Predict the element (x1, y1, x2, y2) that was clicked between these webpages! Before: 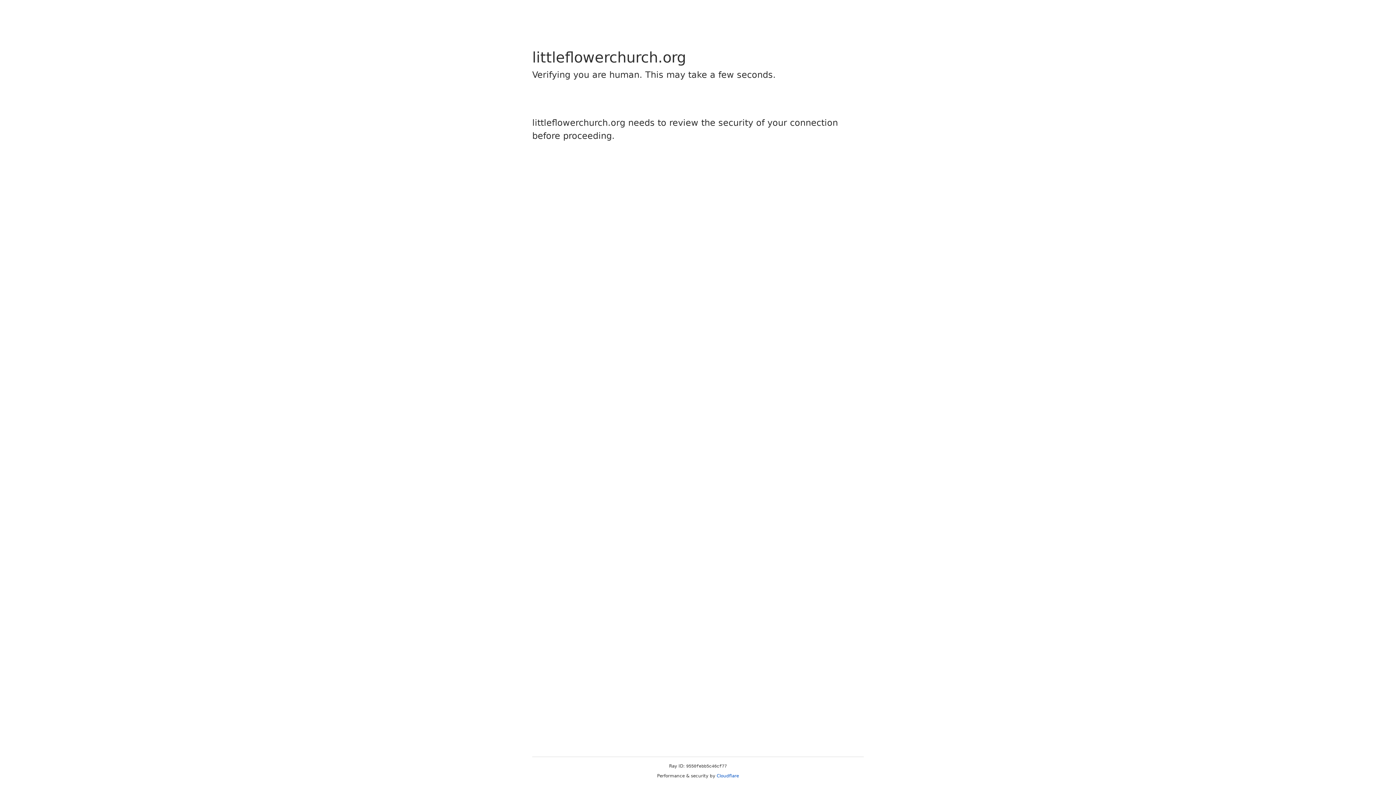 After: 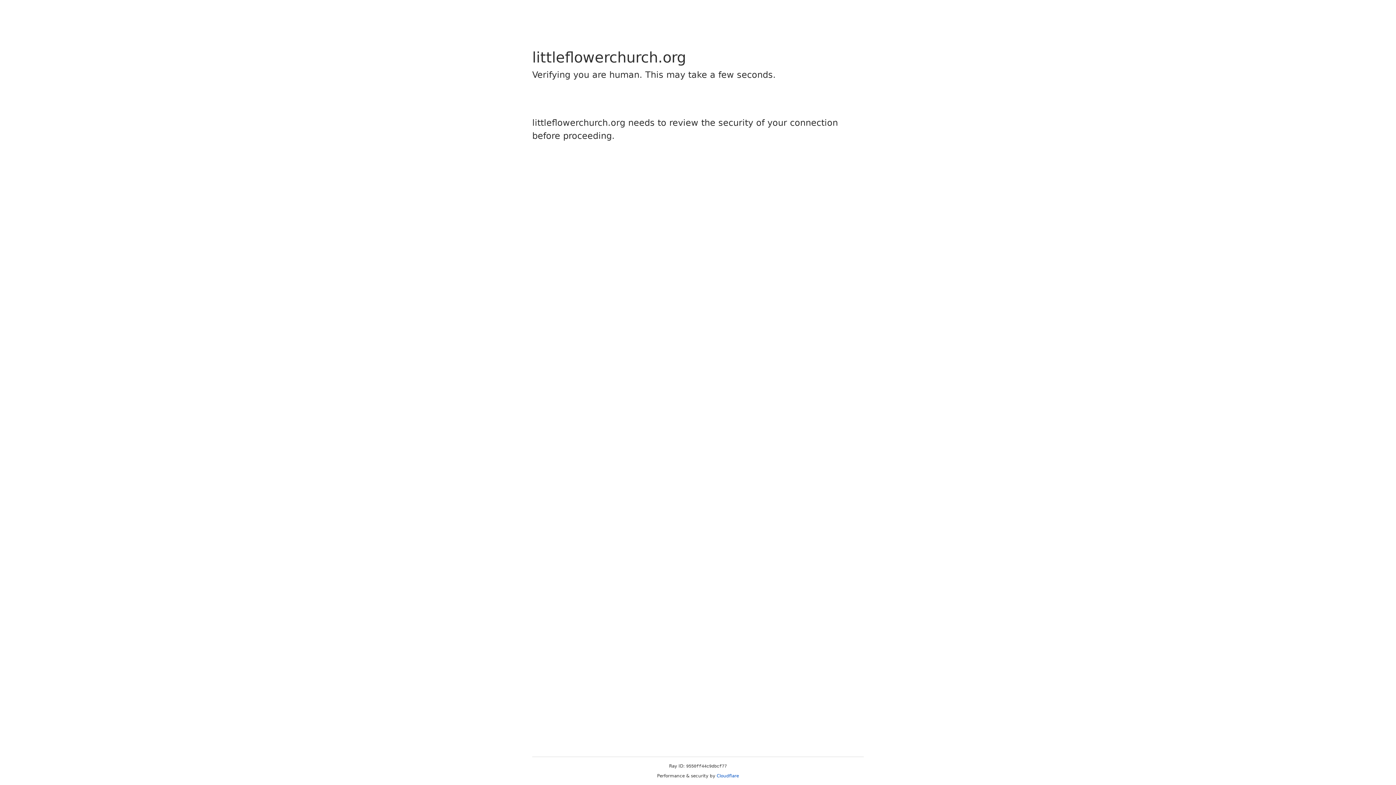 Action: bbox: (716, 773, 739, 778) label: Cloudflare